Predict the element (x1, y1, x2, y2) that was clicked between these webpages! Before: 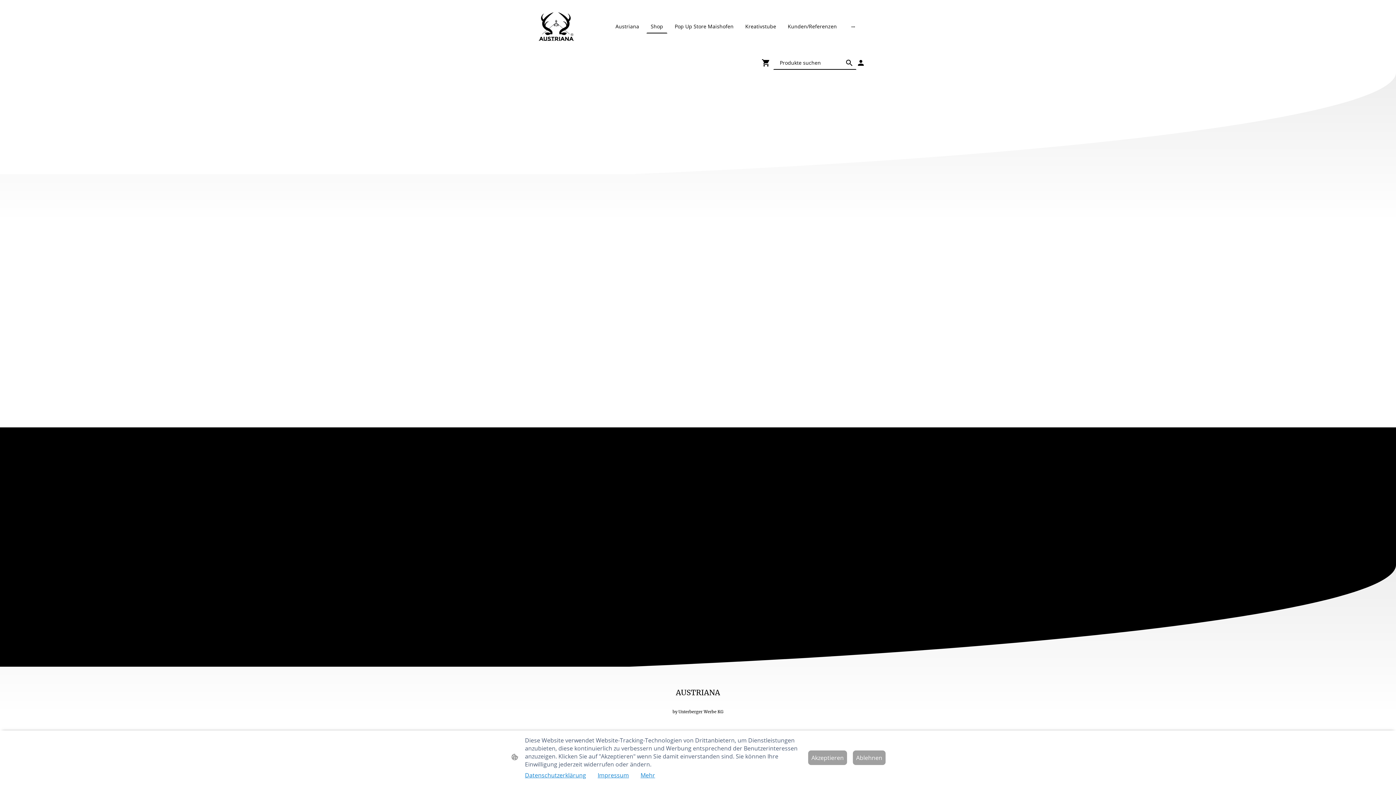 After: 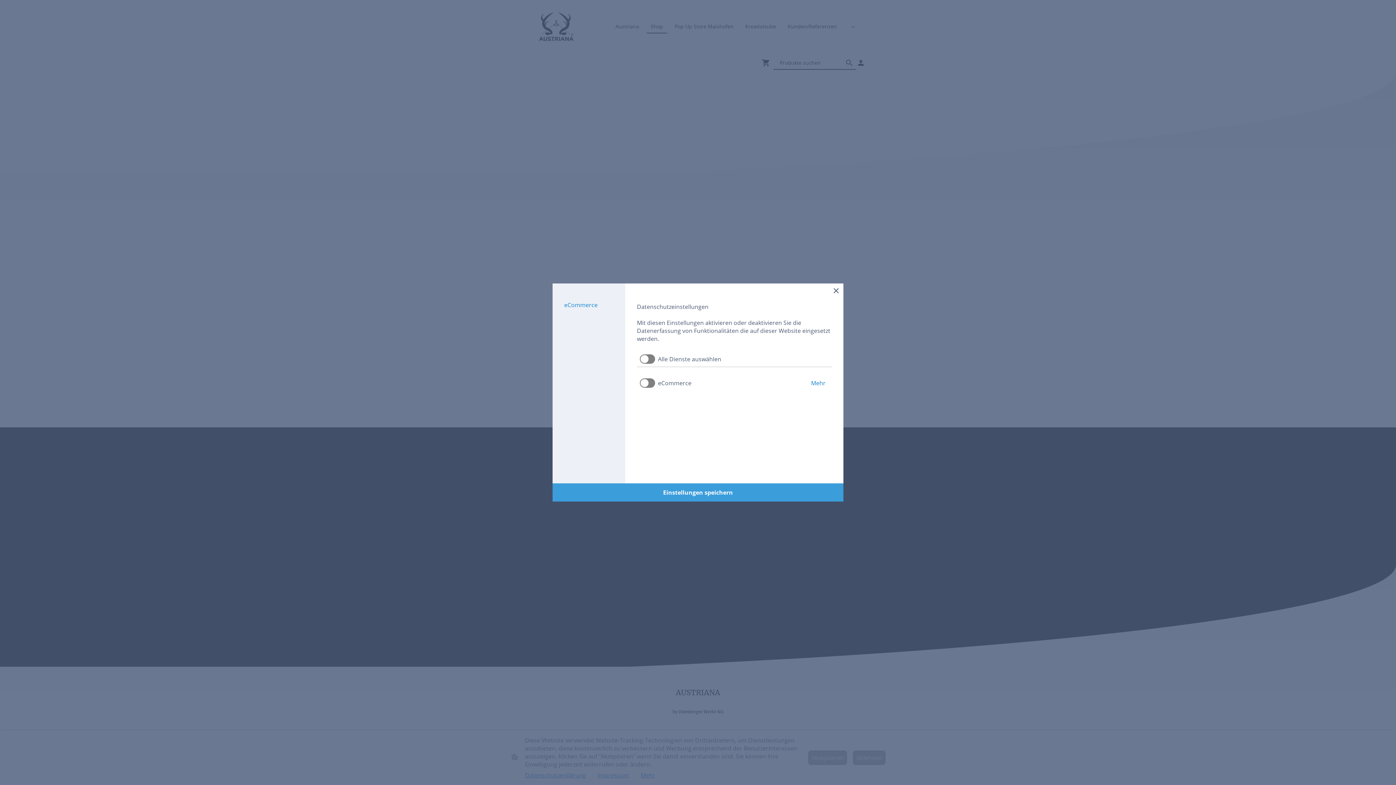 Action: bbox: (640, 771, 655, 779) label: Mehr